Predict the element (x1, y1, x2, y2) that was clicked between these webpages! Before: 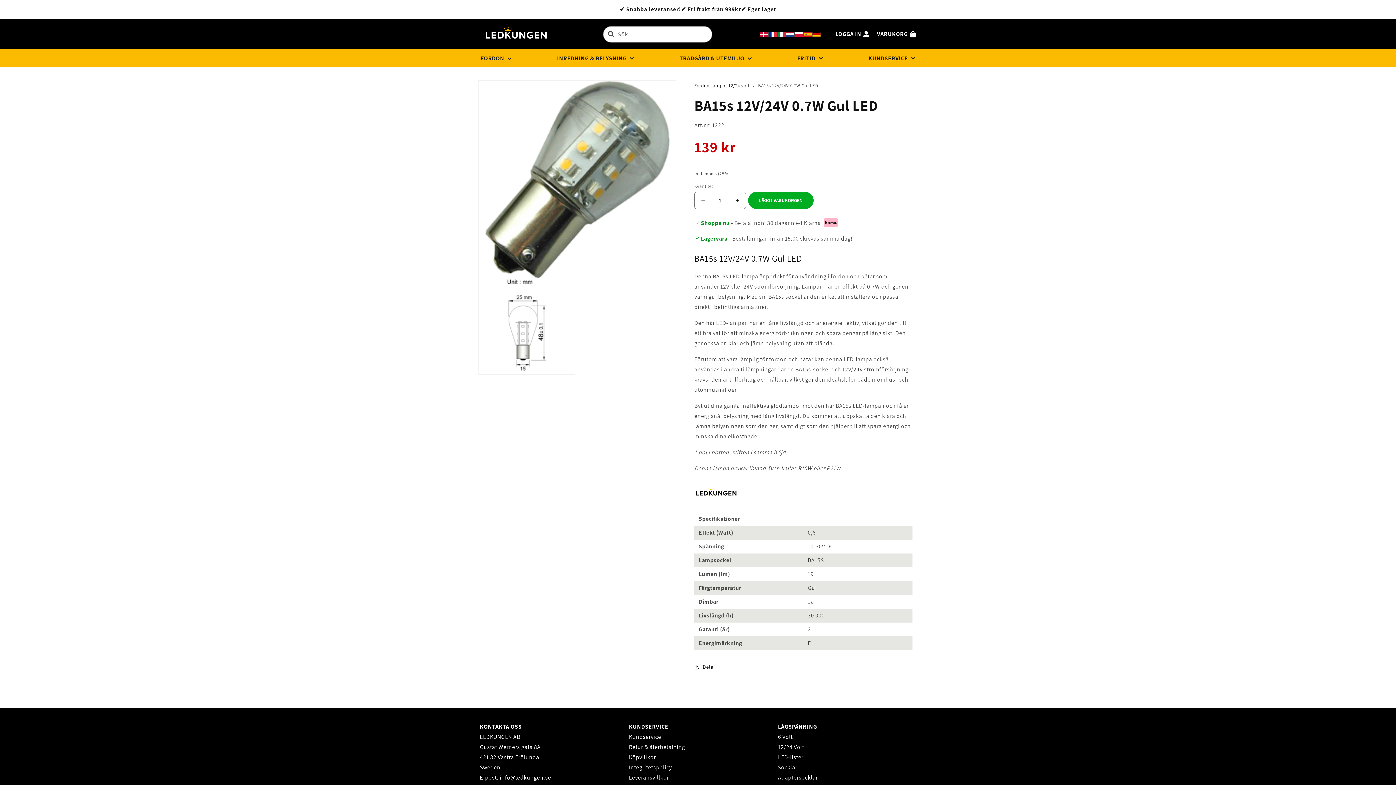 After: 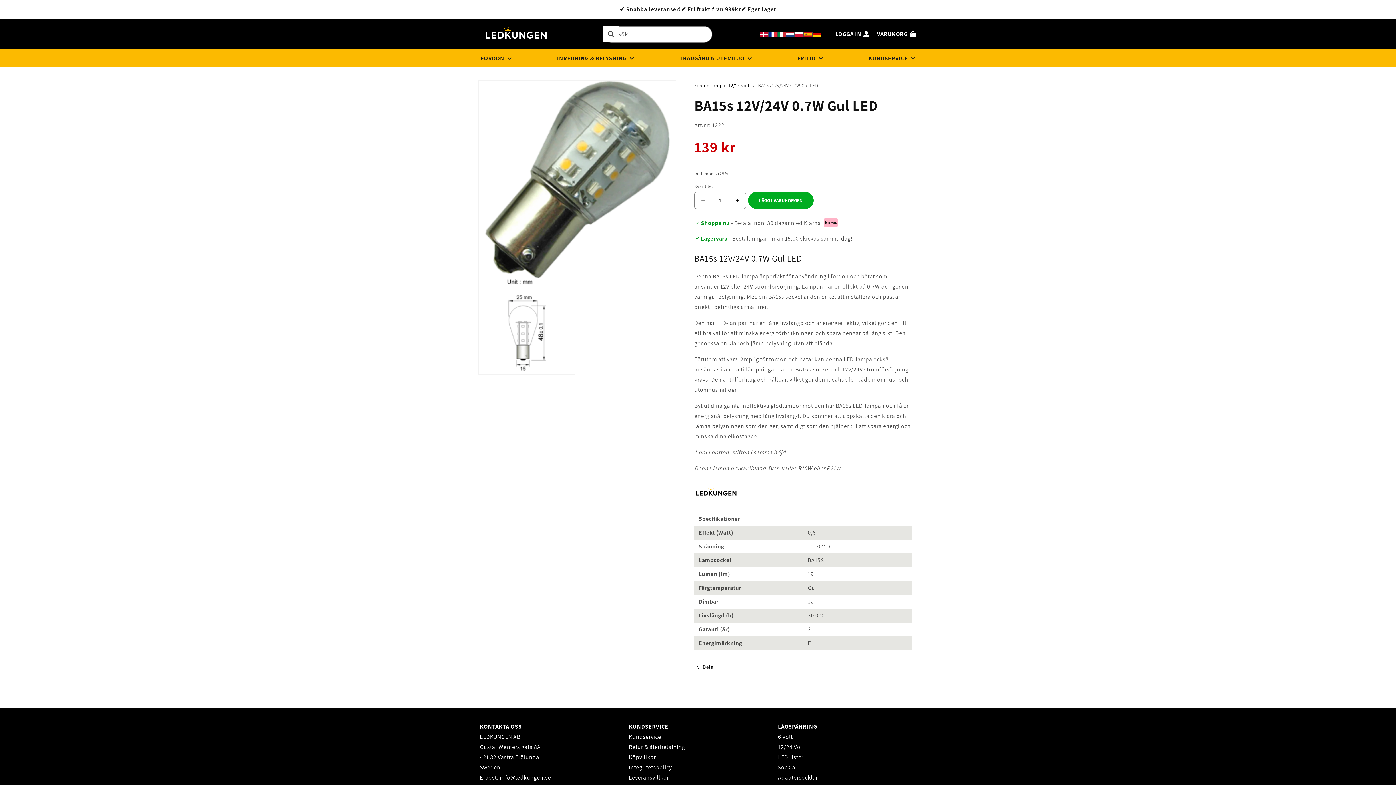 Action: label: Sök bbox: (603, 26, 619, 42)